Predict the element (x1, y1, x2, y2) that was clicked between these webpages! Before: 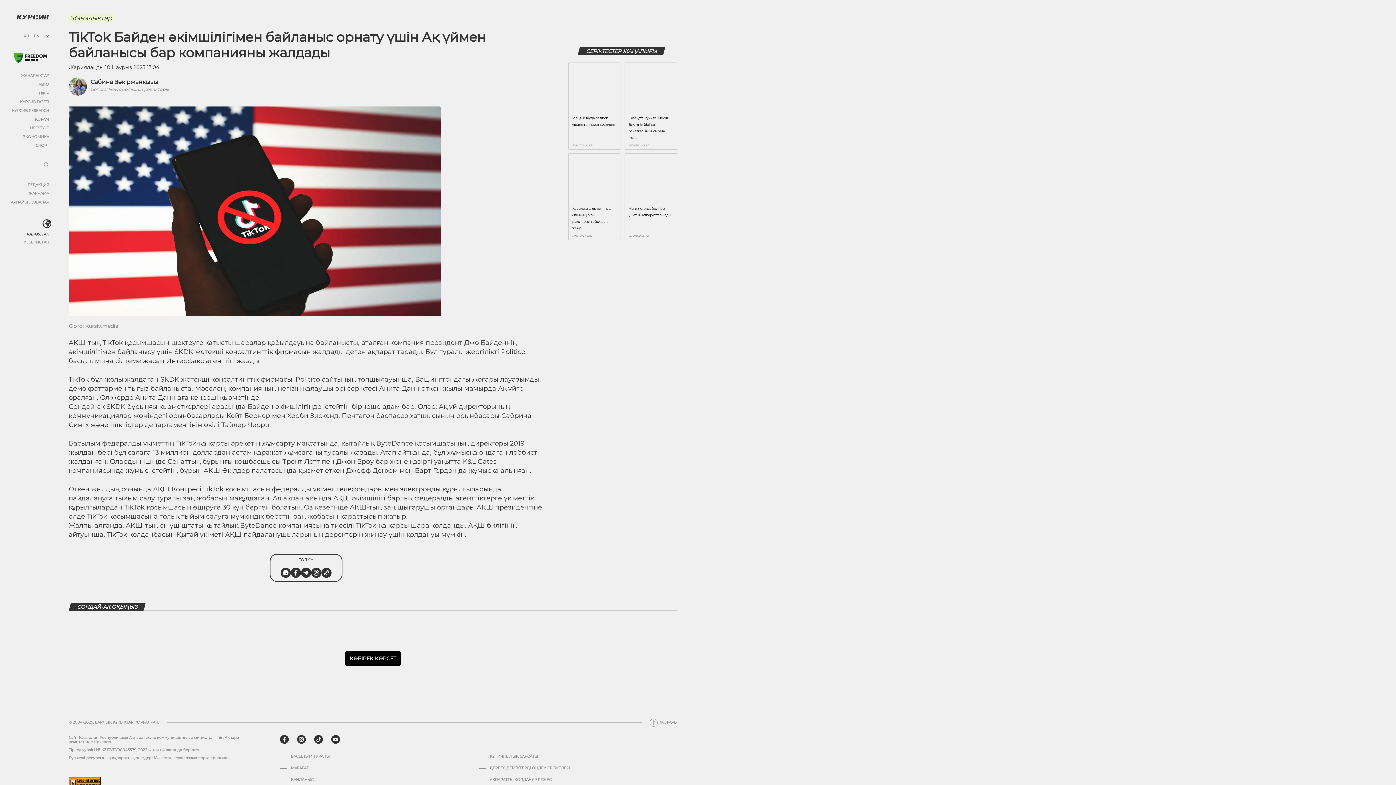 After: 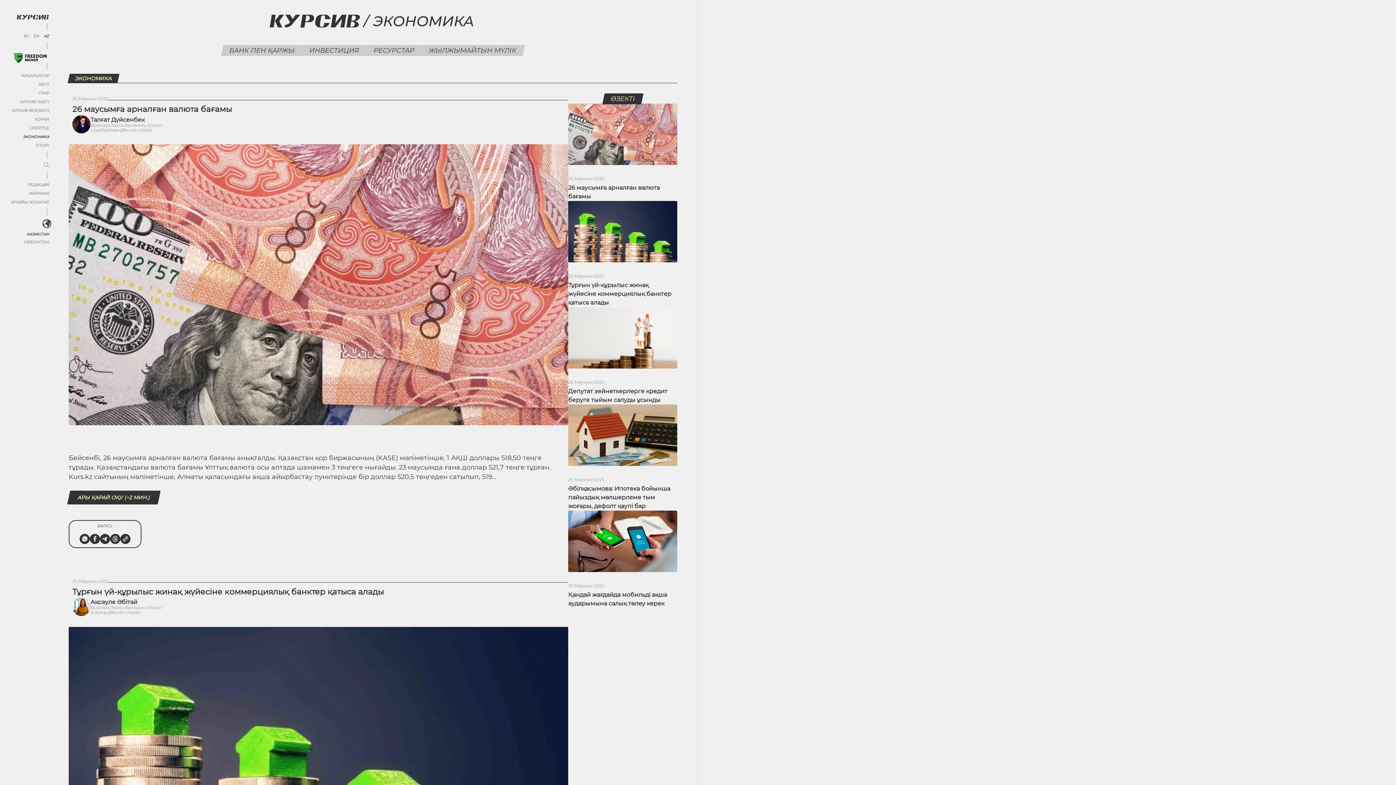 Action: bbox: (22, 134, 49, 139) label: ЭКОНОМИКА